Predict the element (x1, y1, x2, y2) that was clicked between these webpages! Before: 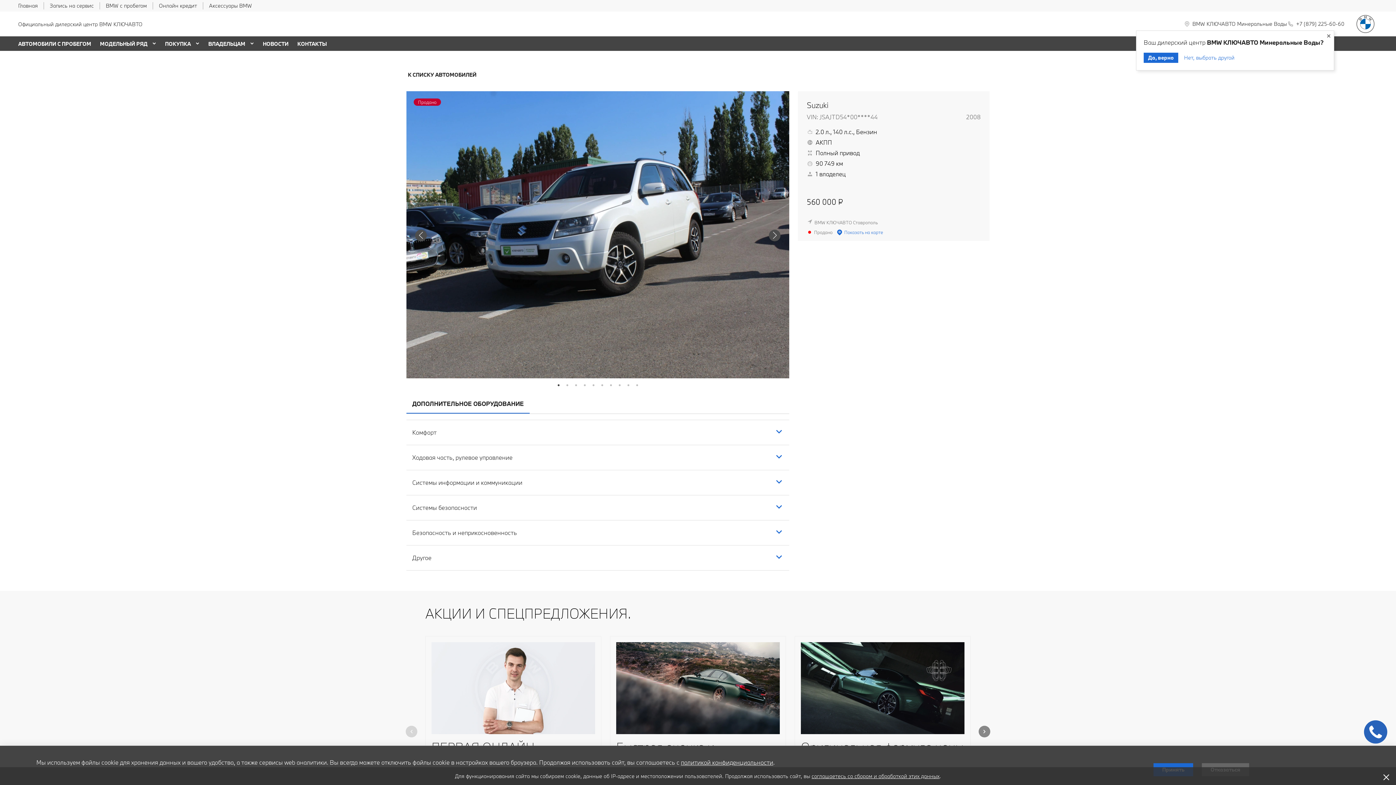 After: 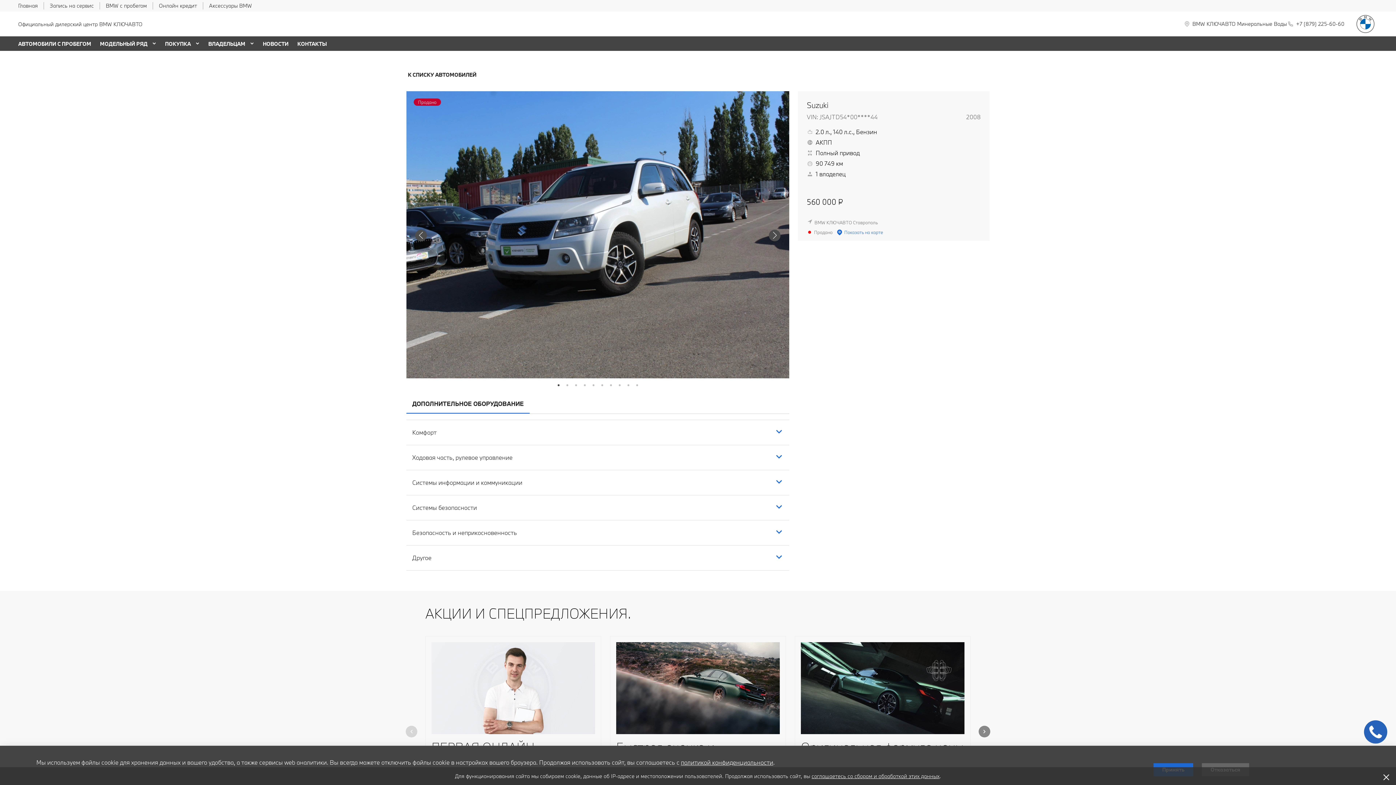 Action: label: Да, верно bbox: (1144, 52, 1178, 62)